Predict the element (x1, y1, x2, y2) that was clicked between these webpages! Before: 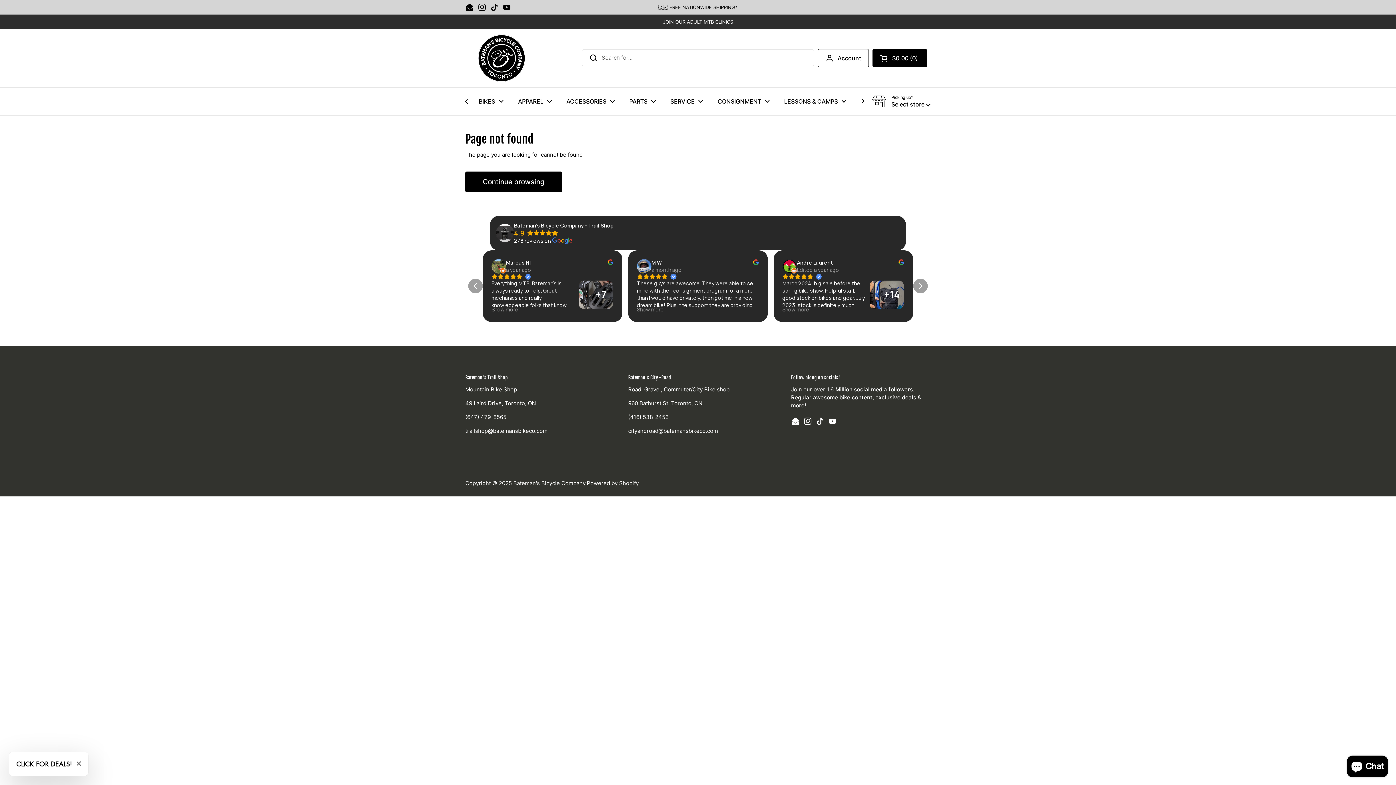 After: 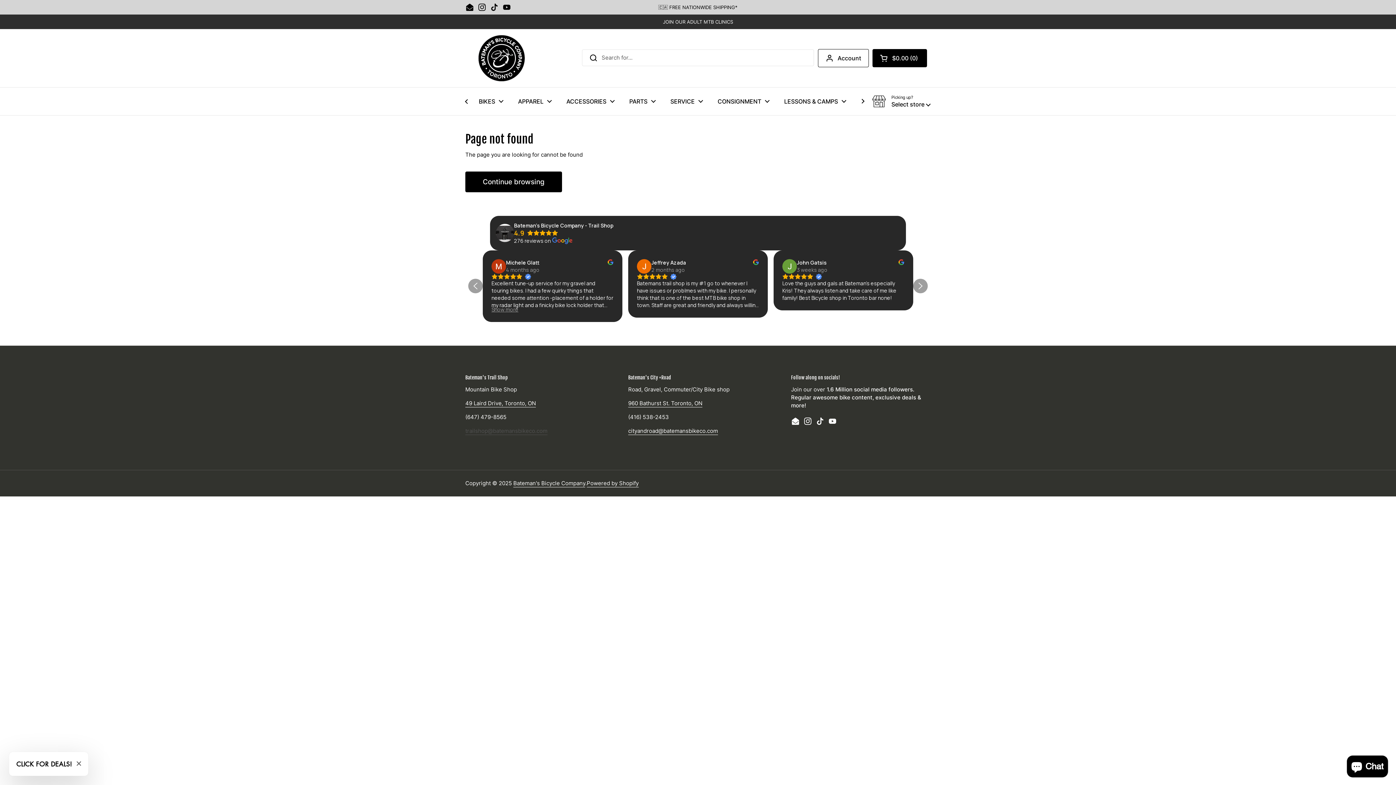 Action: label: trailshop@batemansbikeco.com bbox: (465, 427, 547, 435)